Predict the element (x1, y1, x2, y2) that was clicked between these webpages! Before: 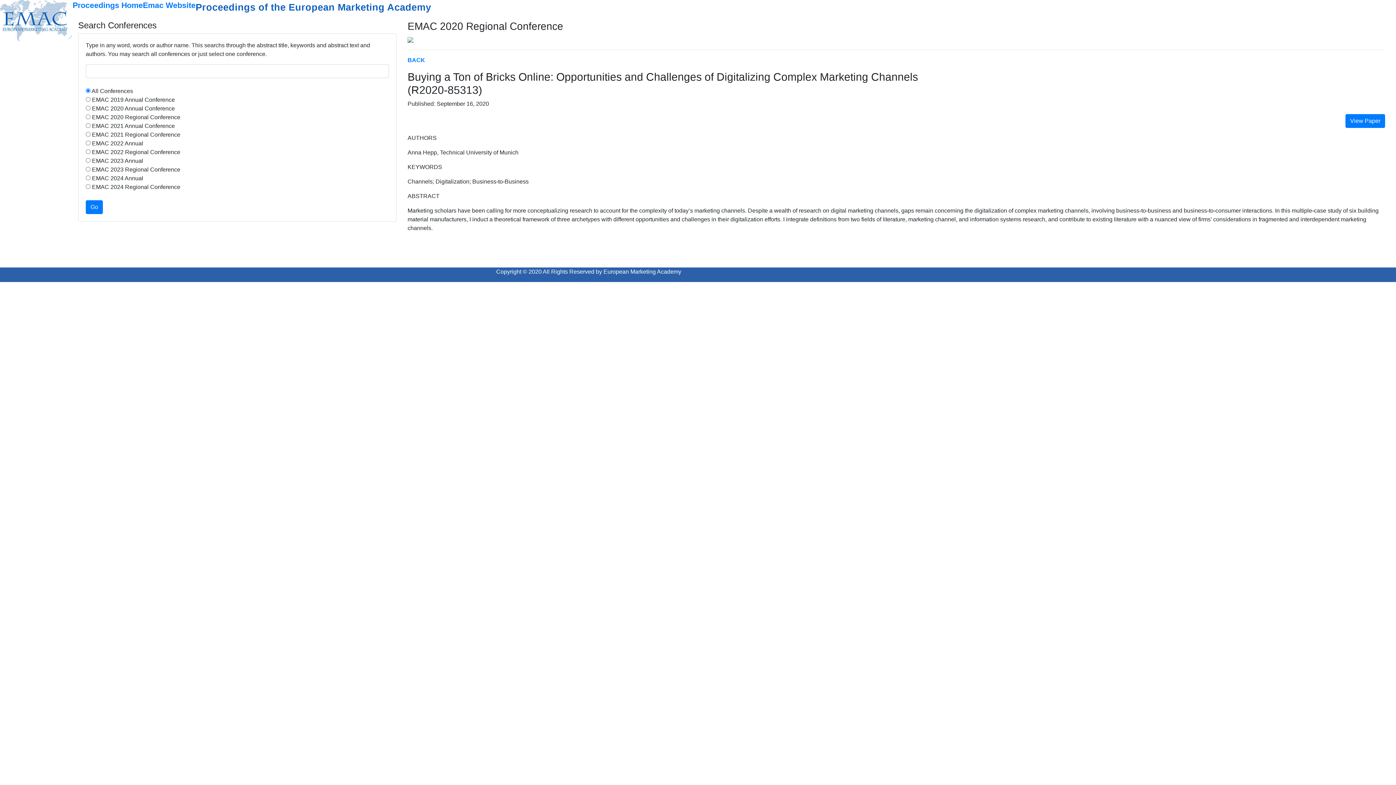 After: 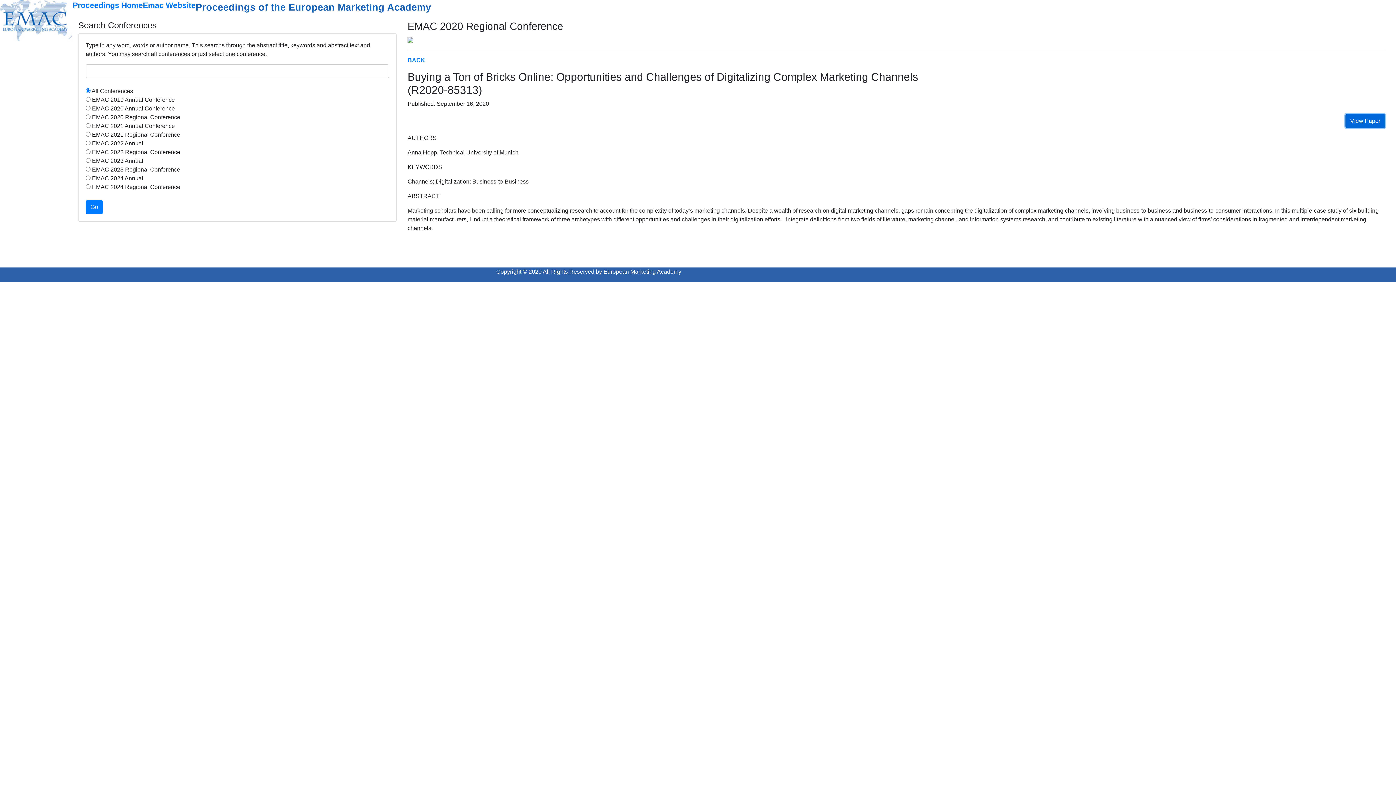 Action: bbox: (1345, 114, 1385, 128) label: View Paper